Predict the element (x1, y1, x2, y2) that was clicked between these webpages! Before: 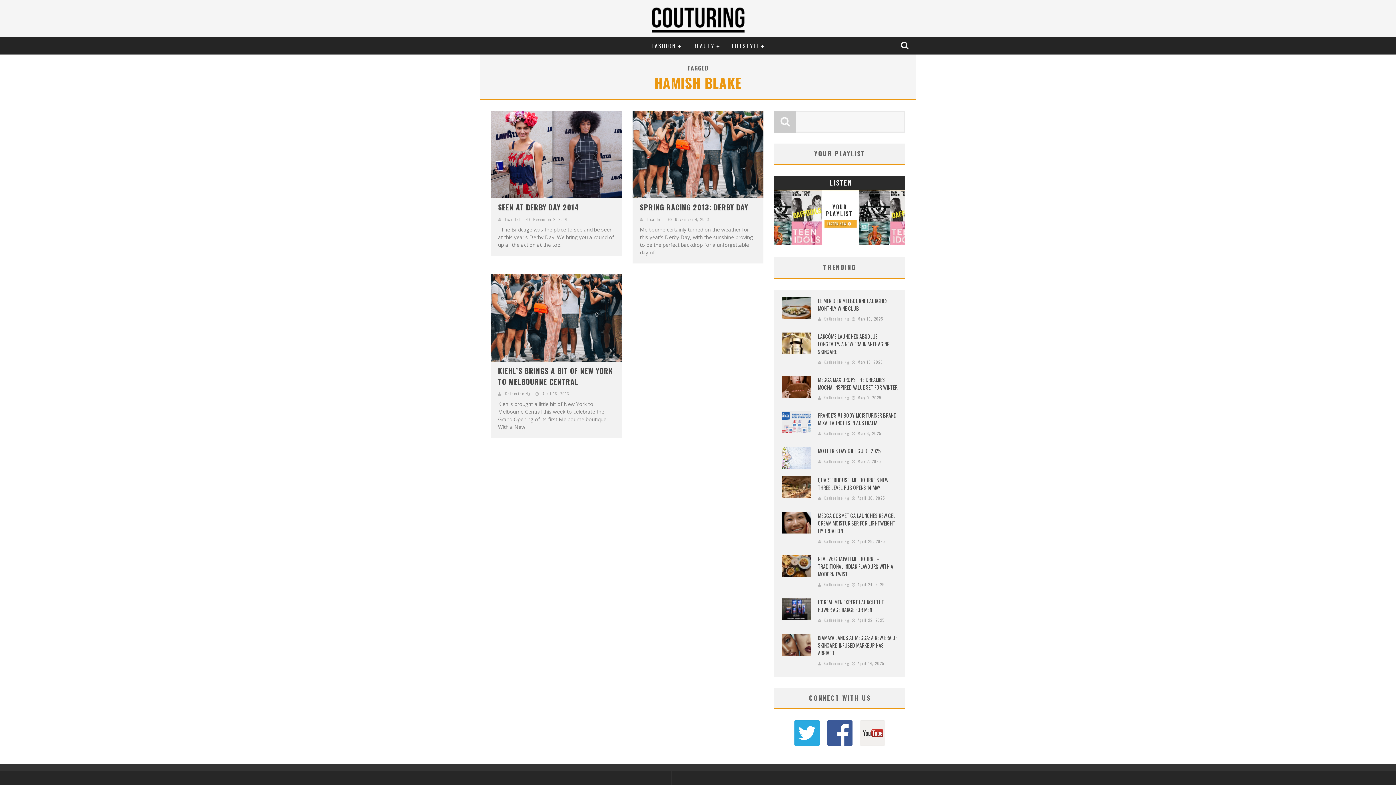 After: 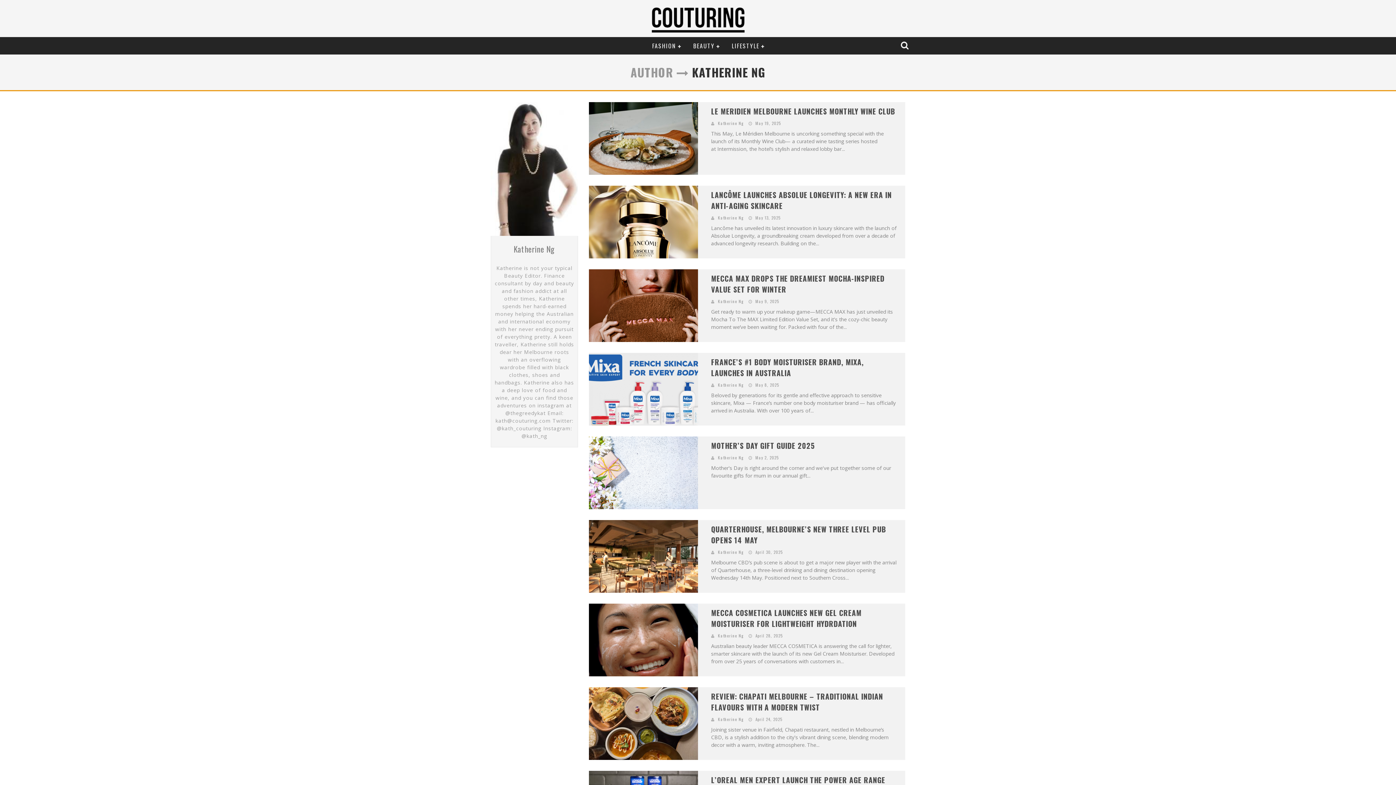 Action: bbox: (824, 538, 849, 544) label: Katherine Ng